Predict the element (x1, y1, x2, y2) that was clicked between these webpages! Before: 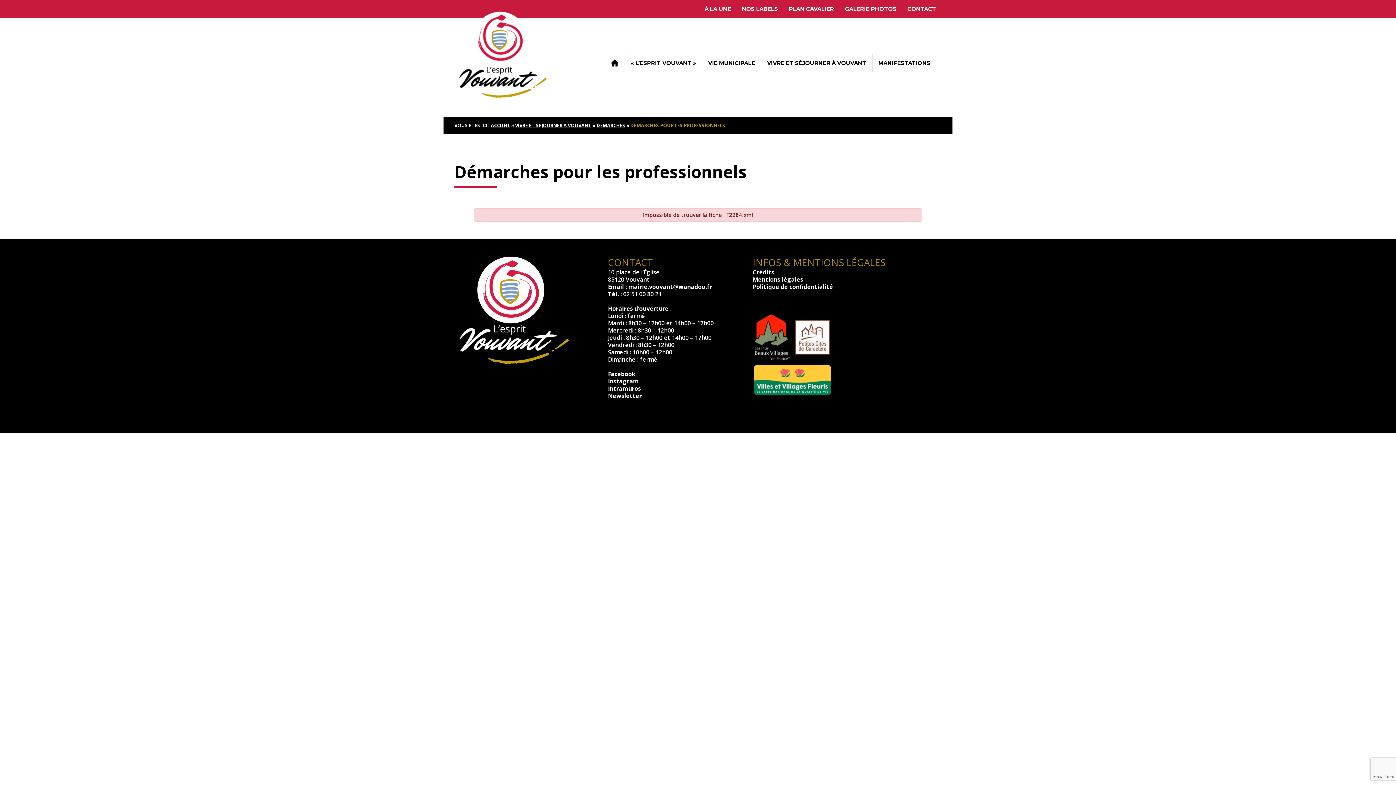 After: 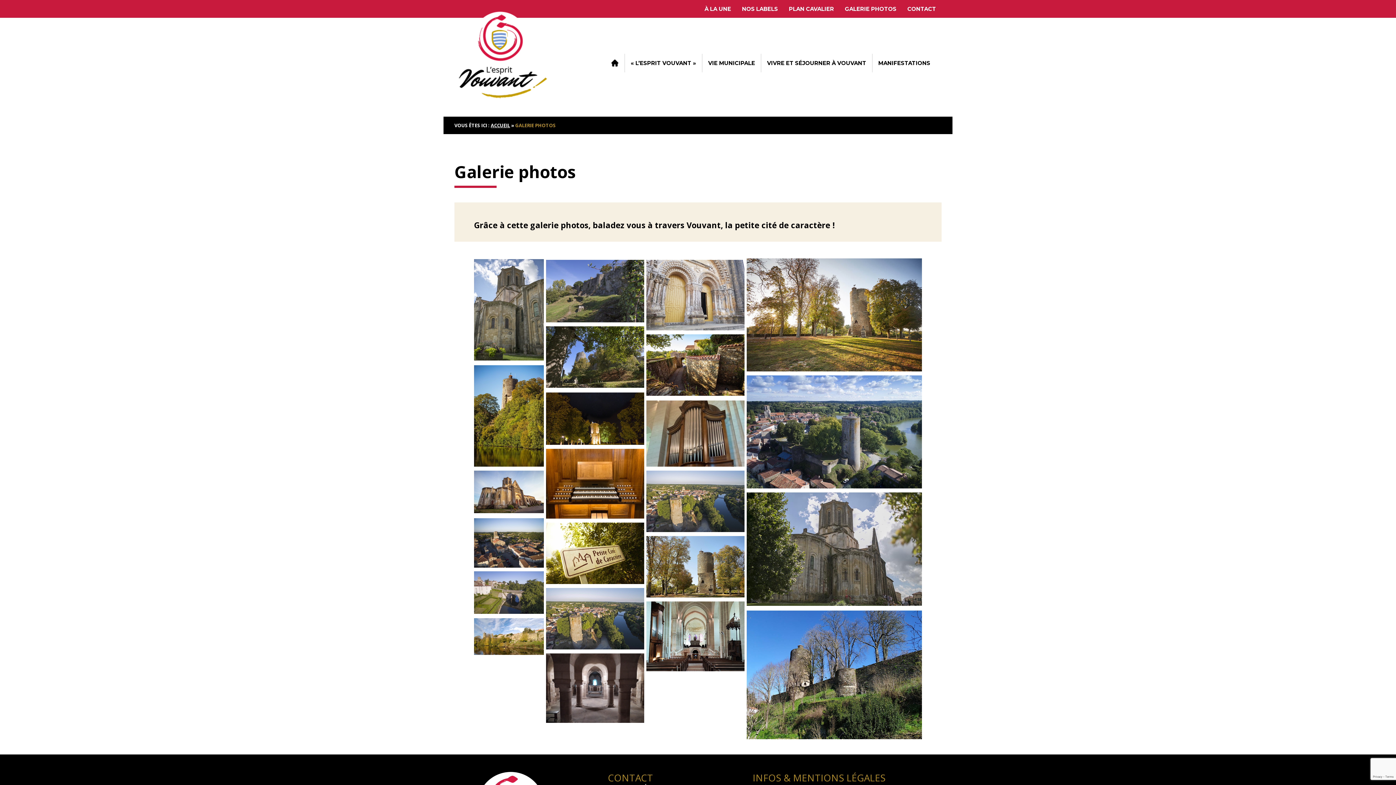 Action: label: GALERIE PHOTOS bbox: (839, 0, 902, 17)